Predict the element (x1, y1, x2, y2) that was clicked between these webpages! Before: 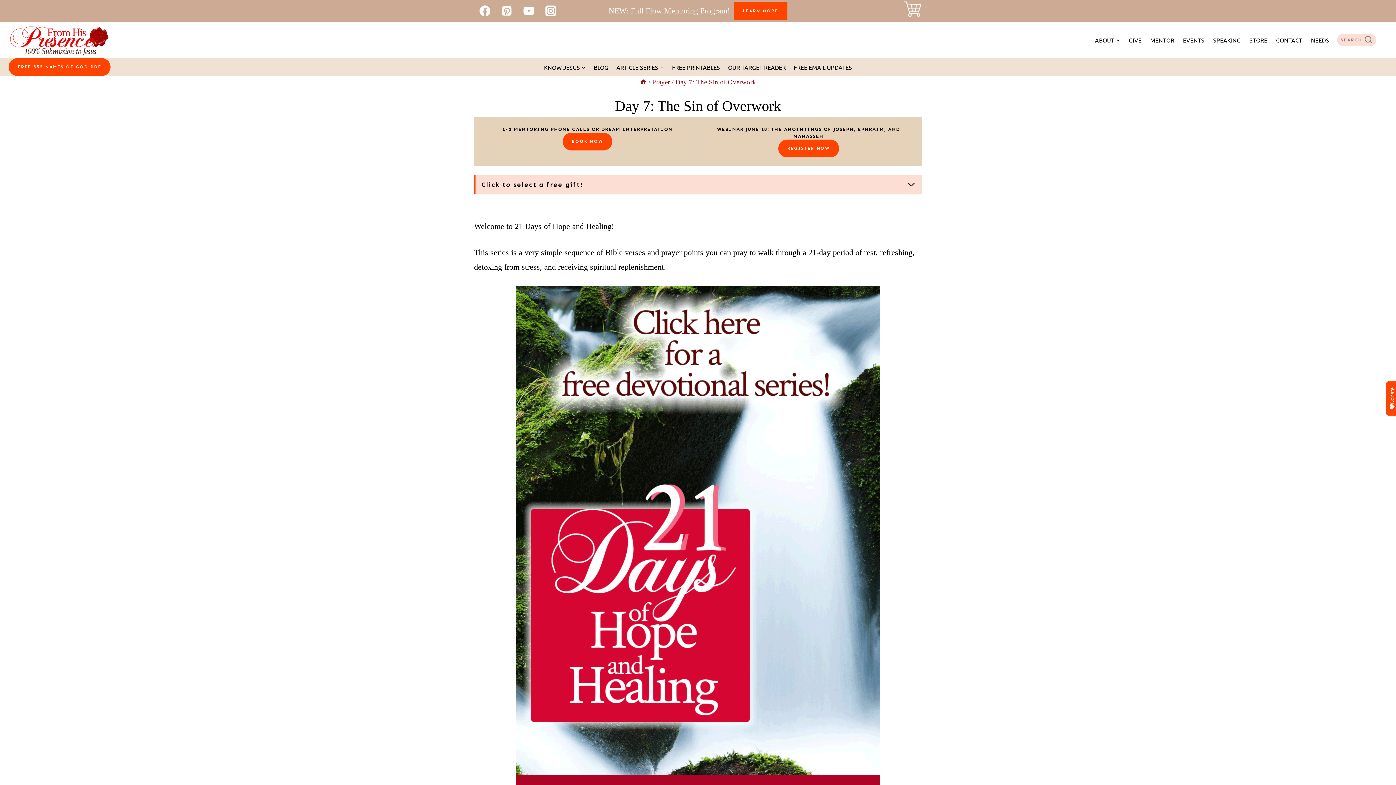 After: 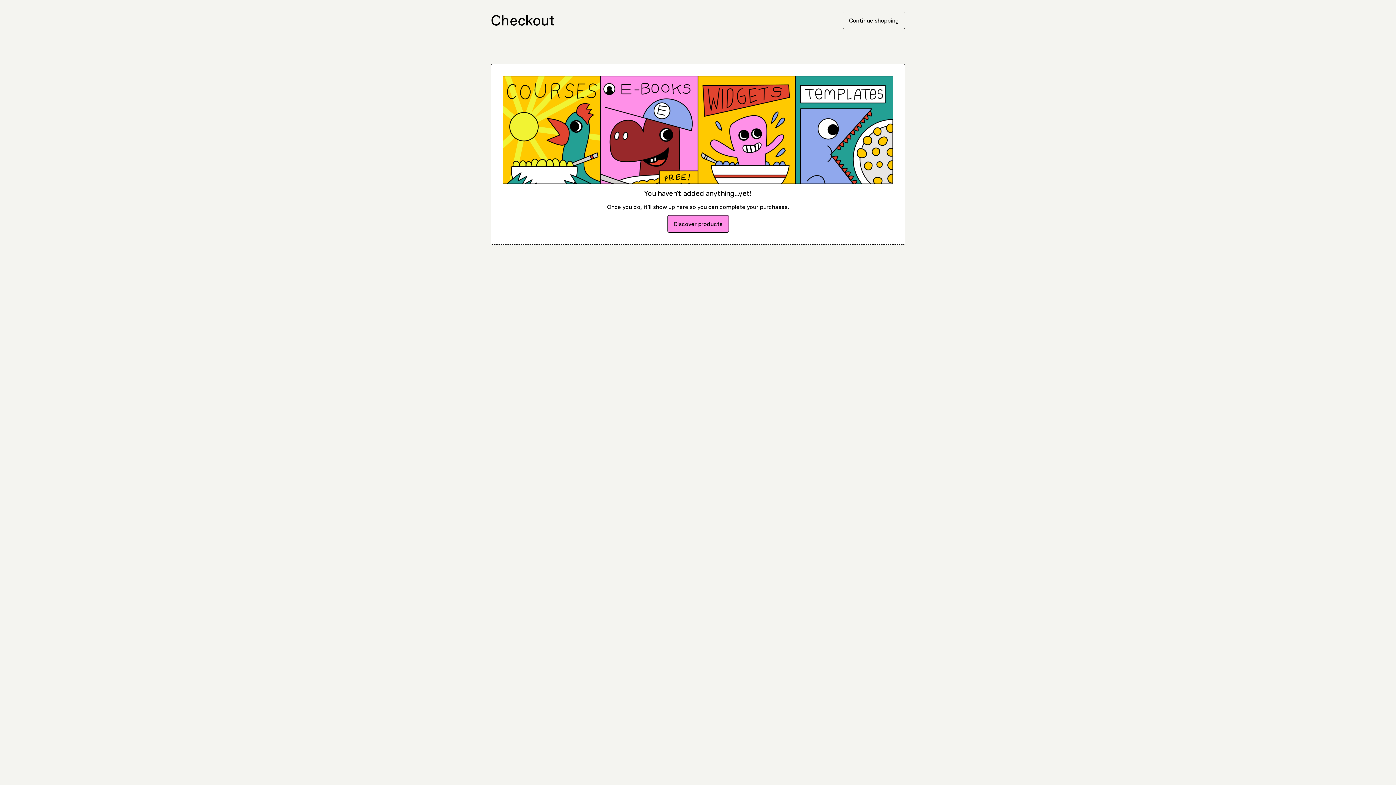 Action: bbox: (904, 11, 922, 18)